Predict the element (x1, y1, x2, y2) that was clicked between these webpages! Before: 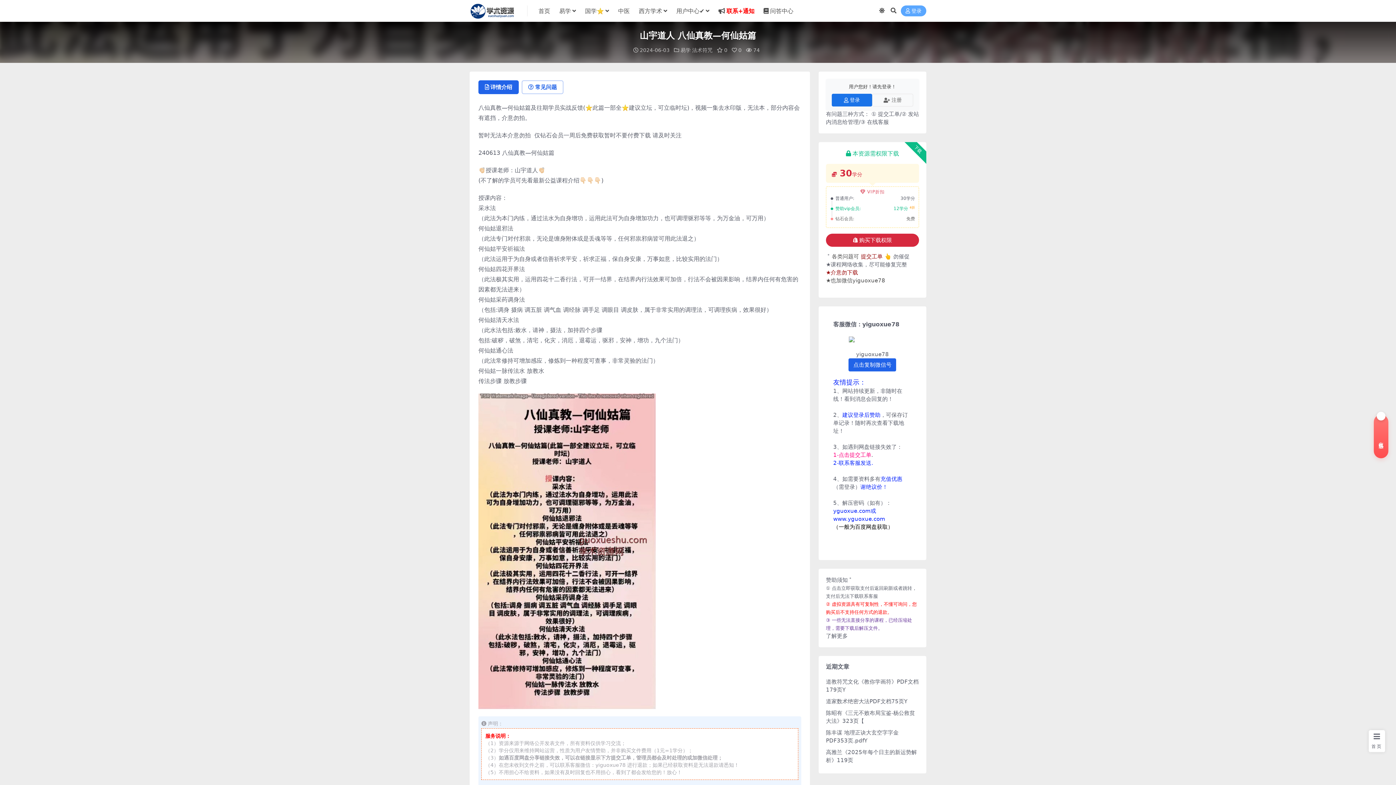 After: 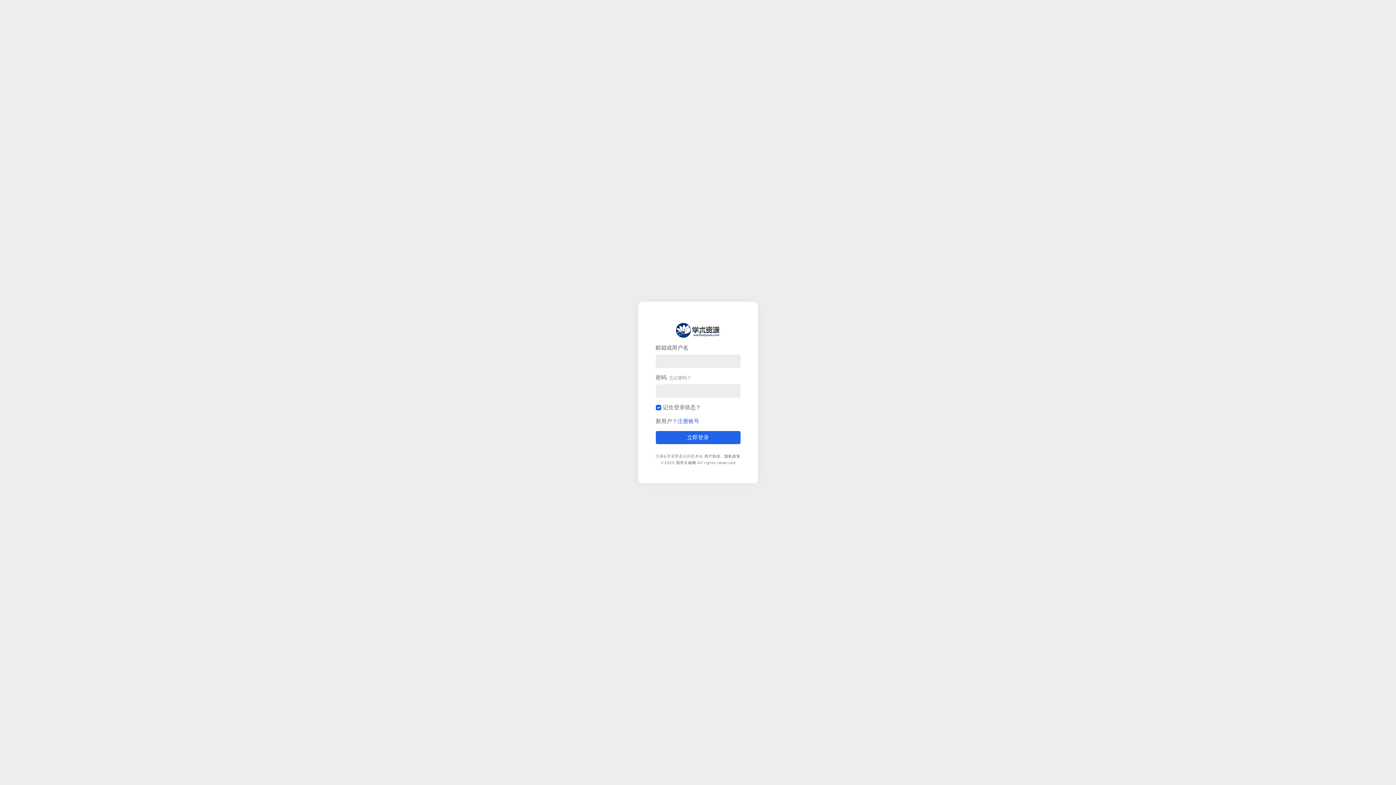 Action: label: 用户中心✔️ bbox: (676, 0, 709, 22)